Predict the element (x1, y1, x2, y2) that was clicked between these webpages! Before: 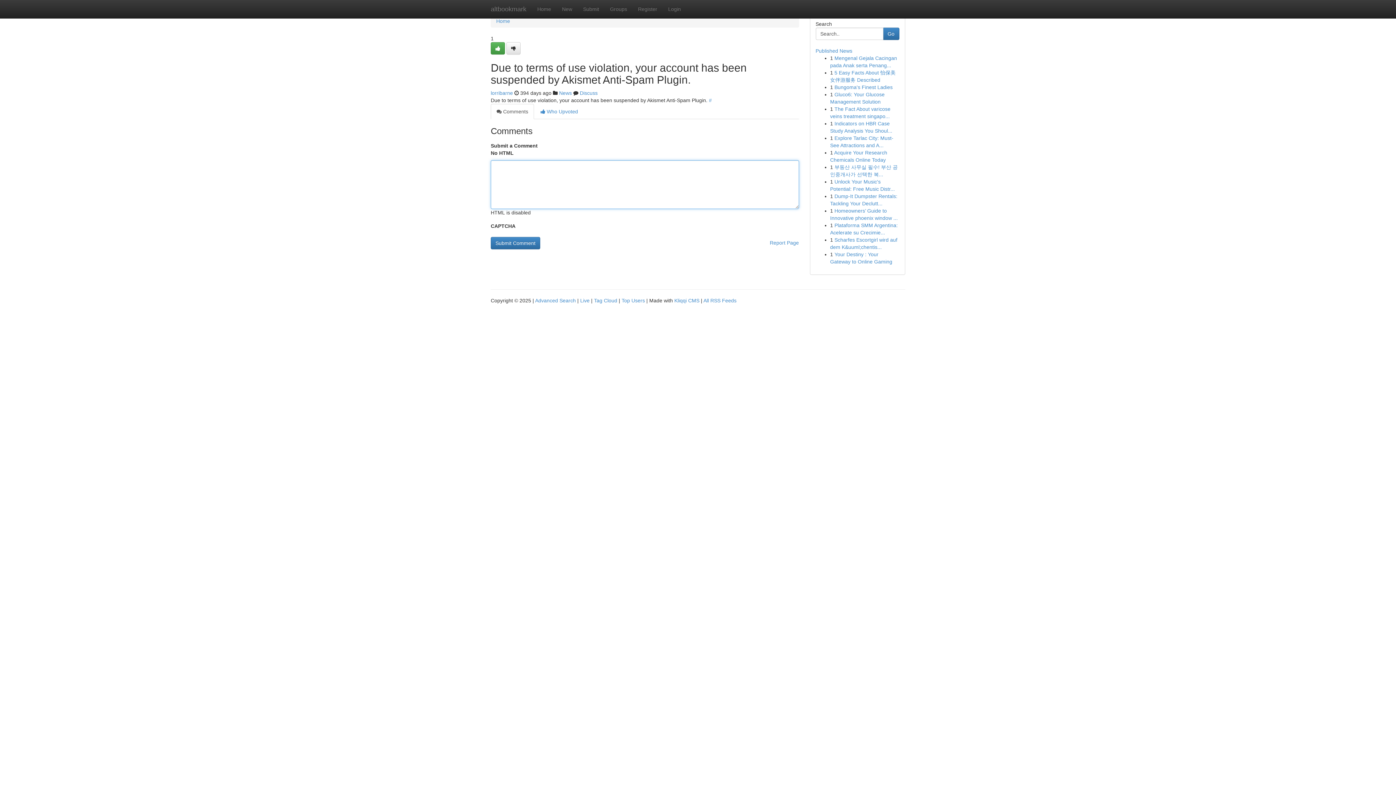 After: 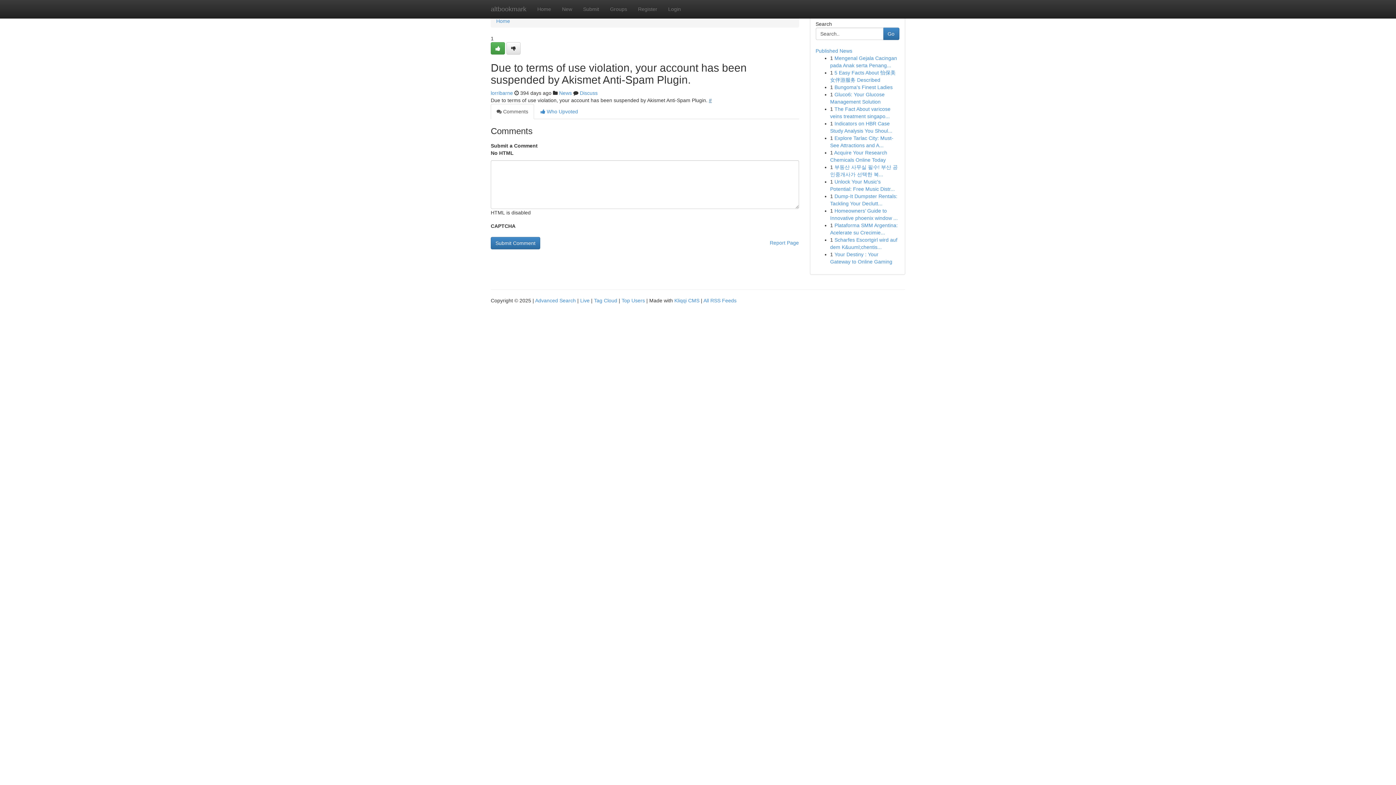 Action: label: # bbox: (709, 97, 712, 103)